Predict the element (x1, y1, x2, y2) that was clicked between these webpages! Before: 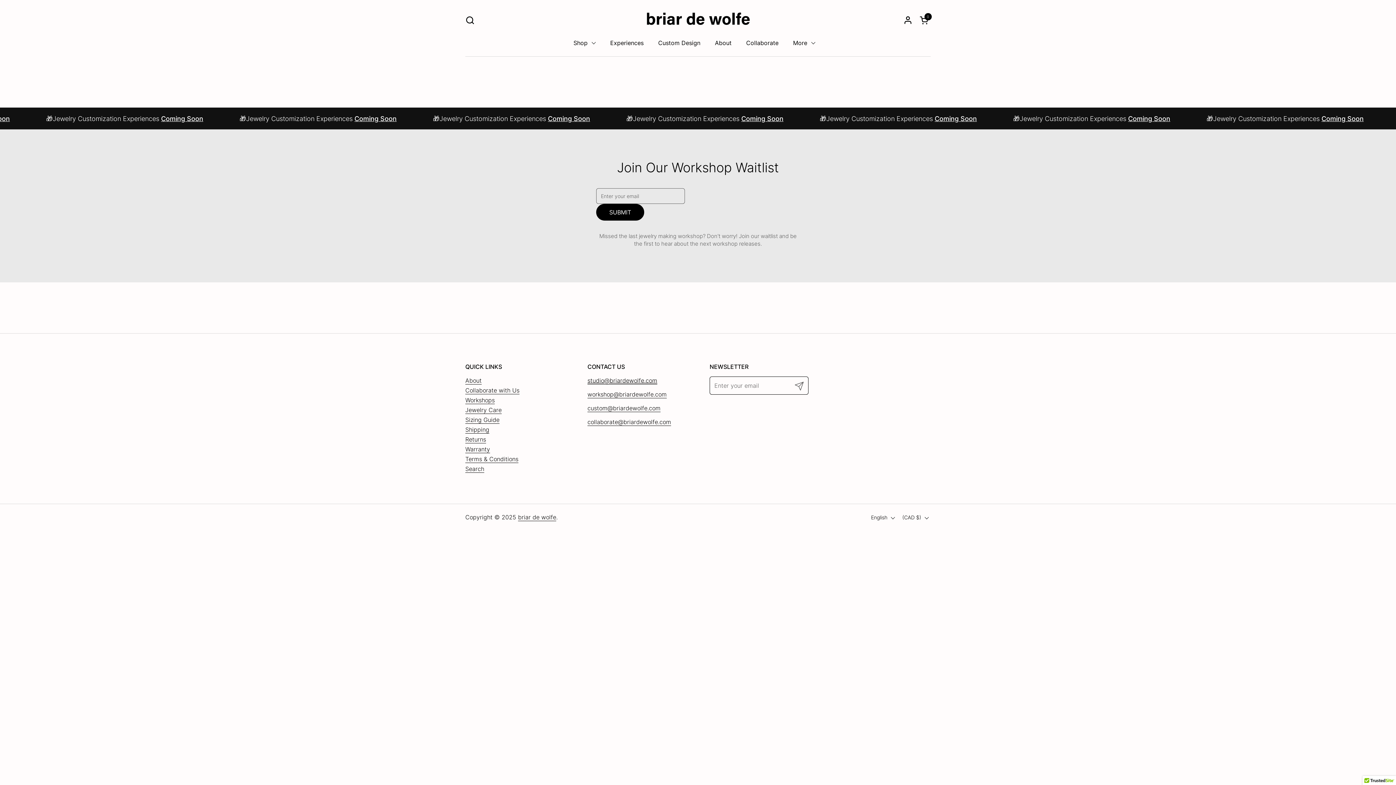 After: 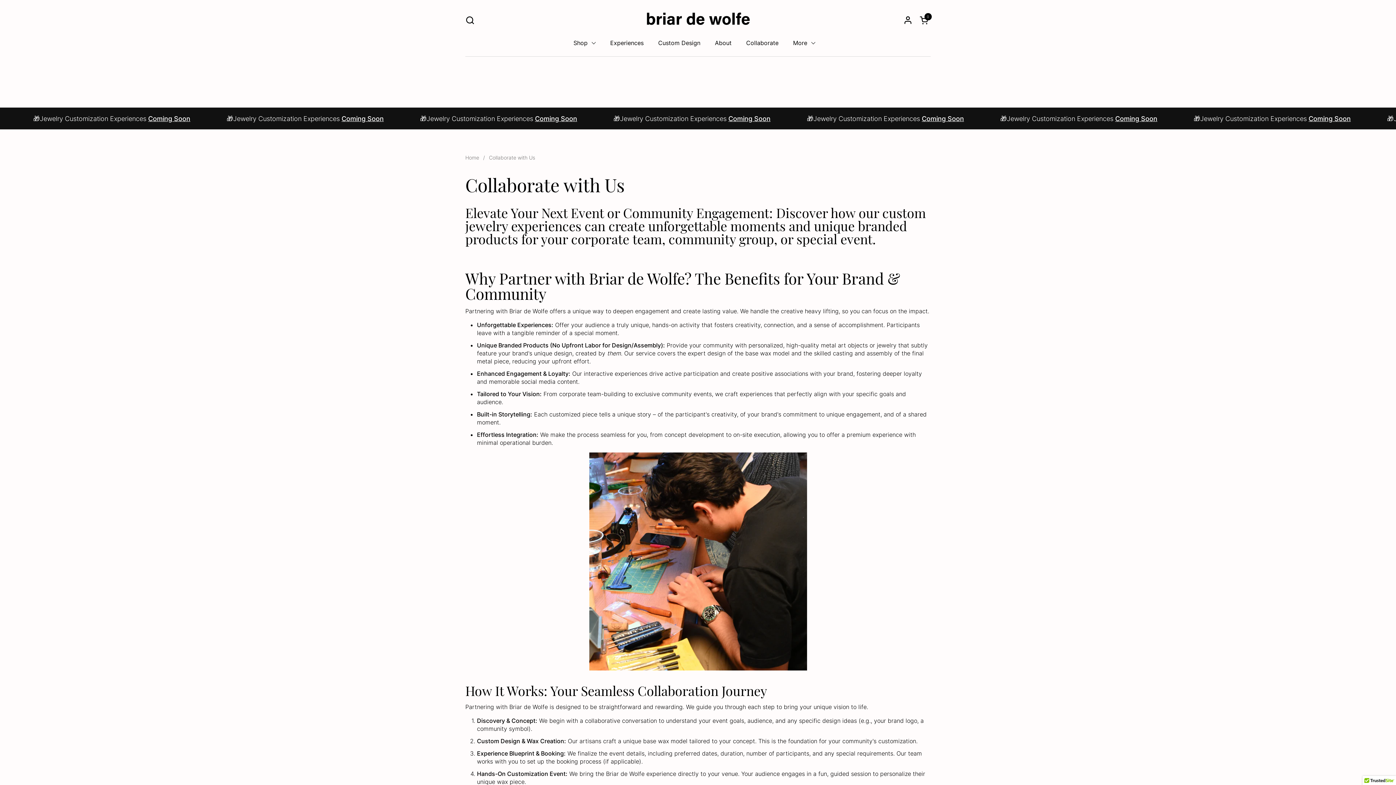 Action: bbox: (739, 34, 786, 51) label: Collaborate